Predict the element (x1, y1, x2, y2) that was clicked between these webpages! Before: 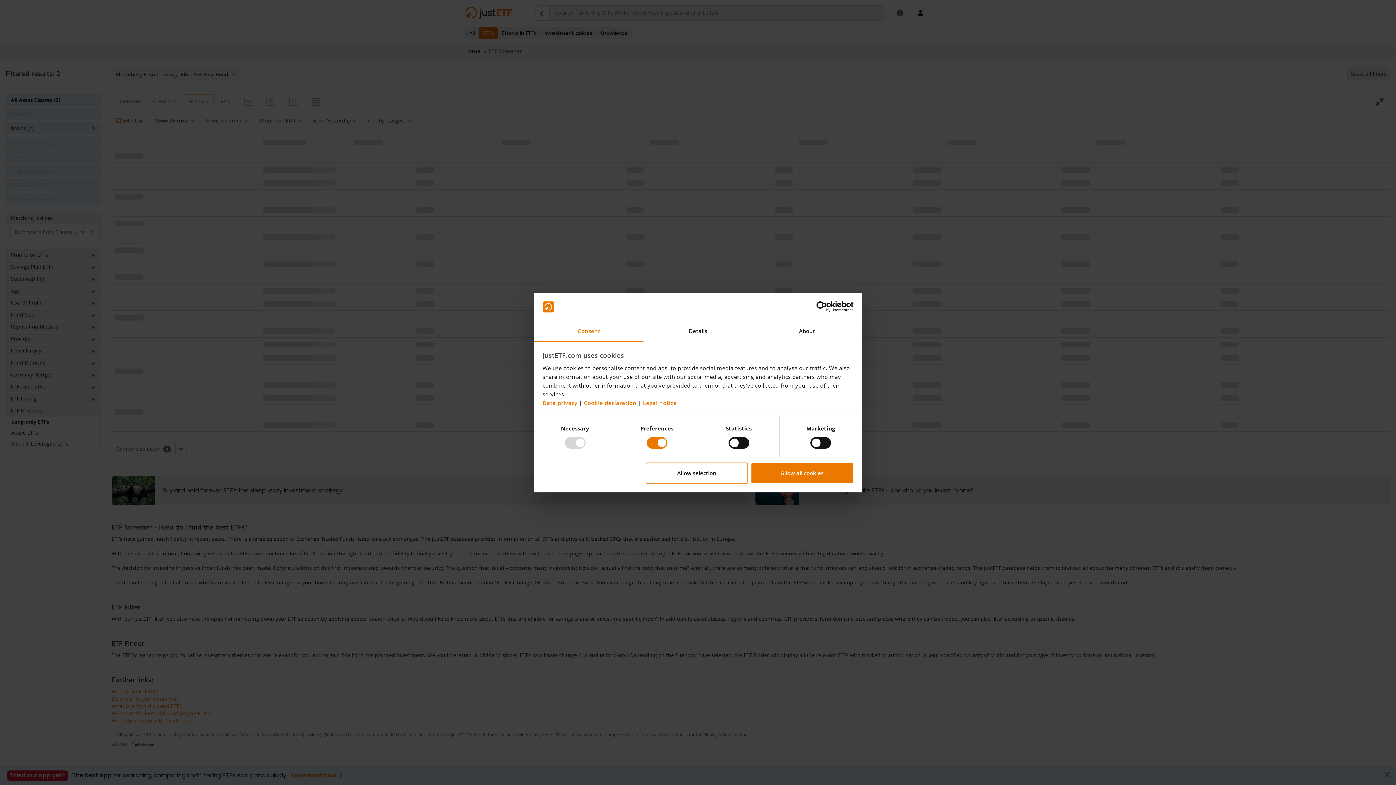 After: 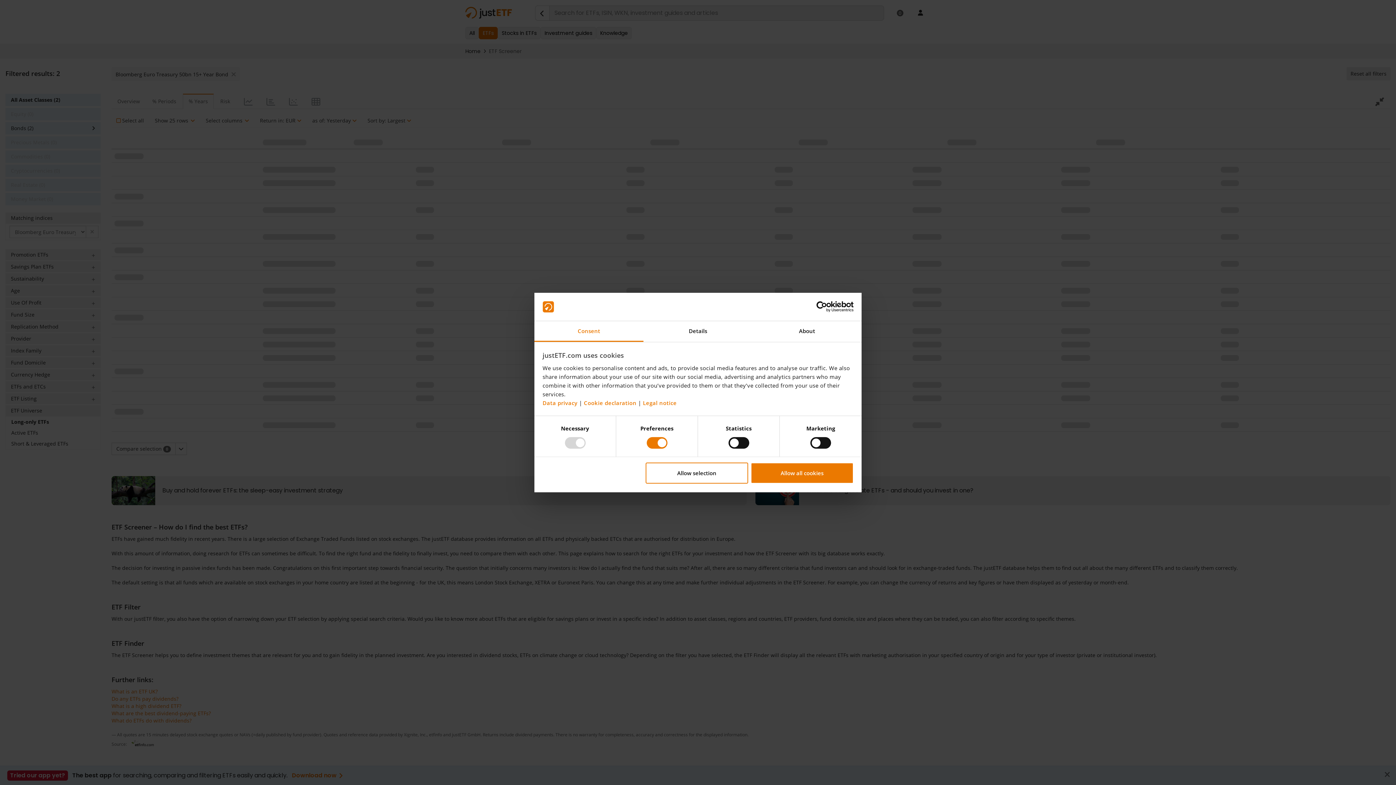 Action: label: Consent bbox: (534, 321, 643, 342)